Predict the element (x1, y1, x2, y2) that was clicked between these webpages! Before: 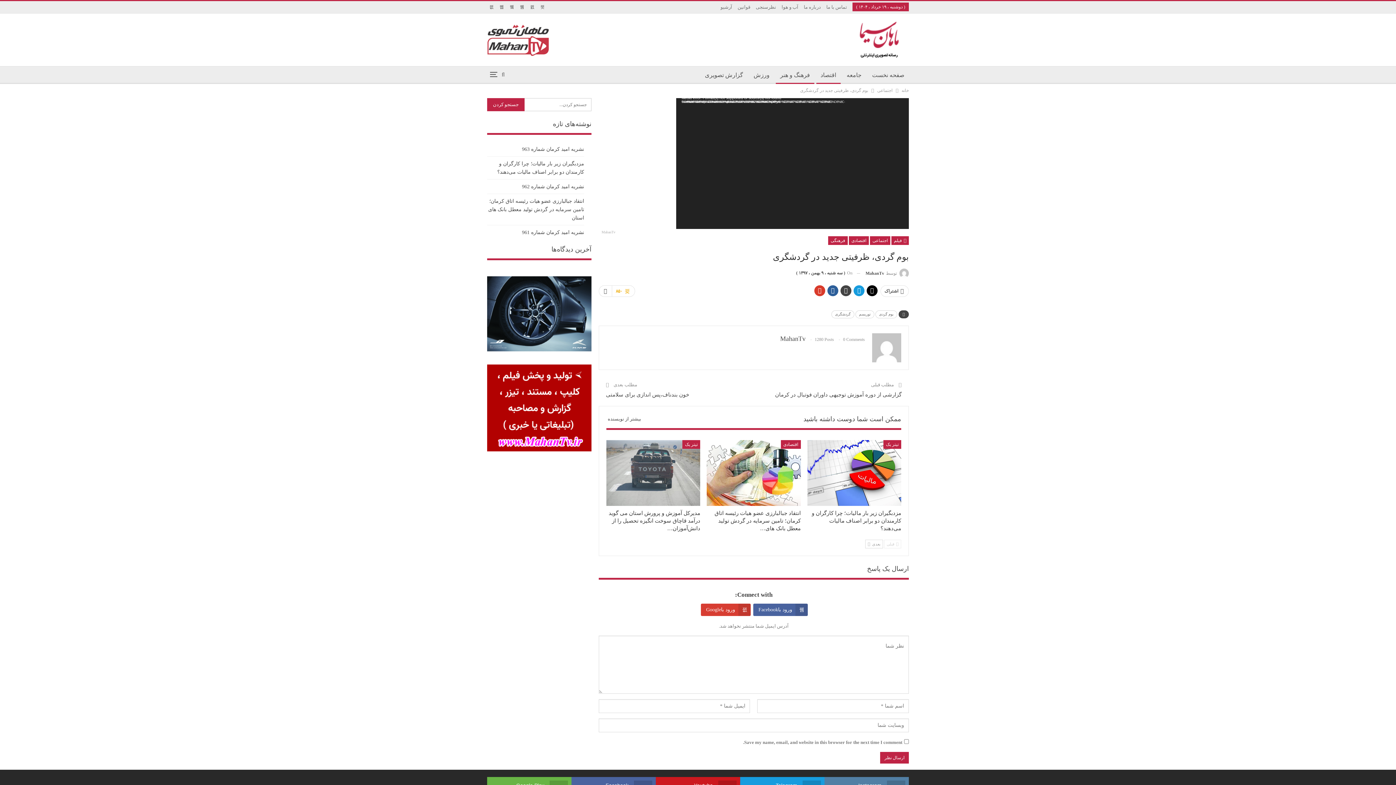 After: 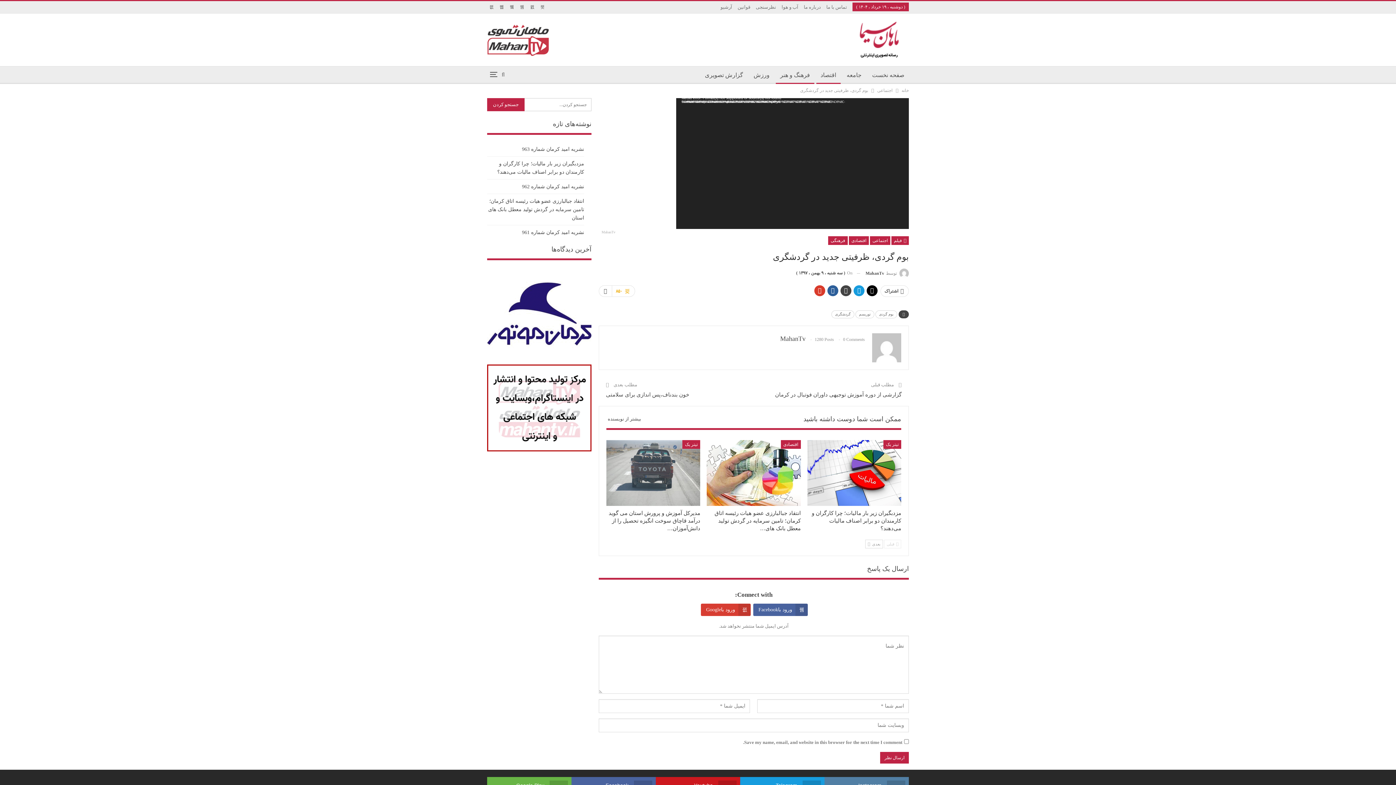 Action: bbox: (517, 3, 526, 9)